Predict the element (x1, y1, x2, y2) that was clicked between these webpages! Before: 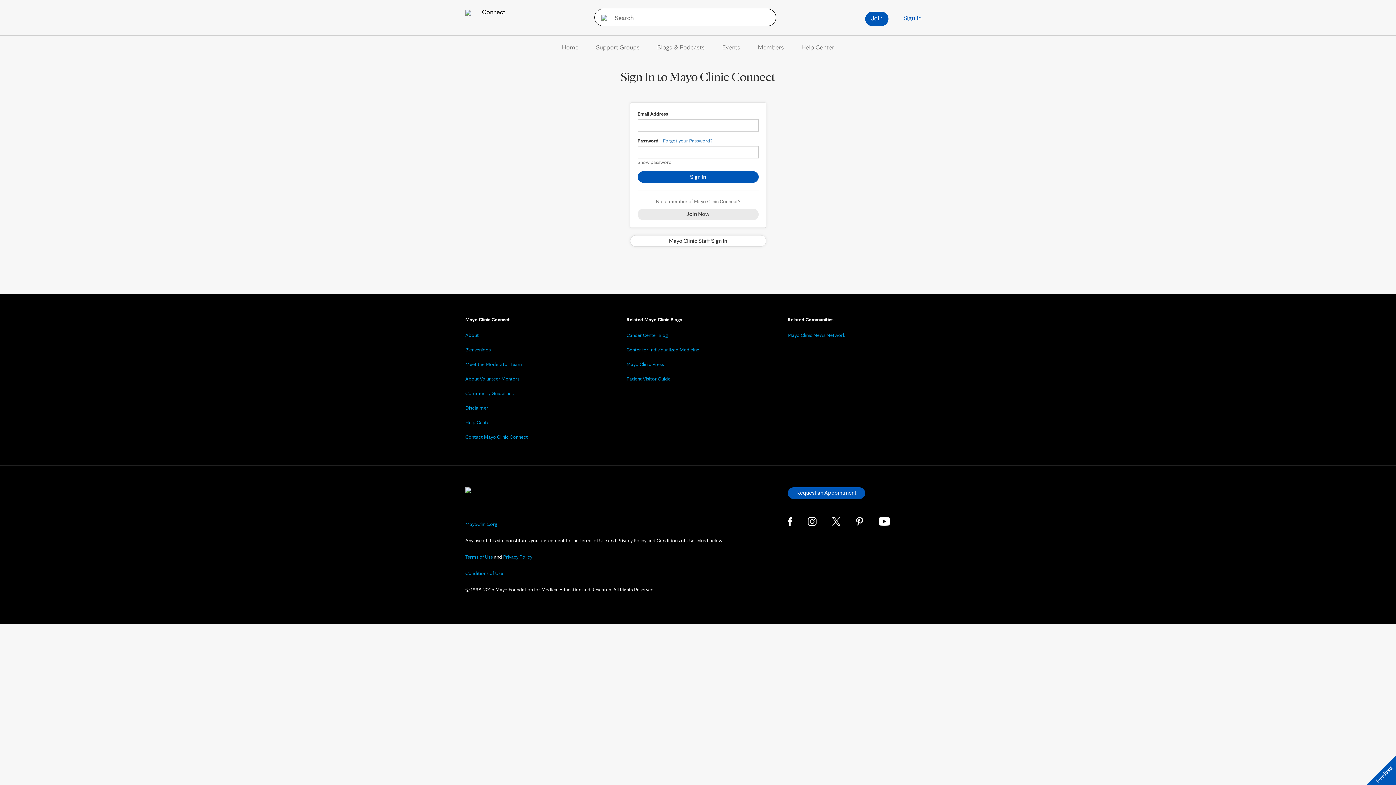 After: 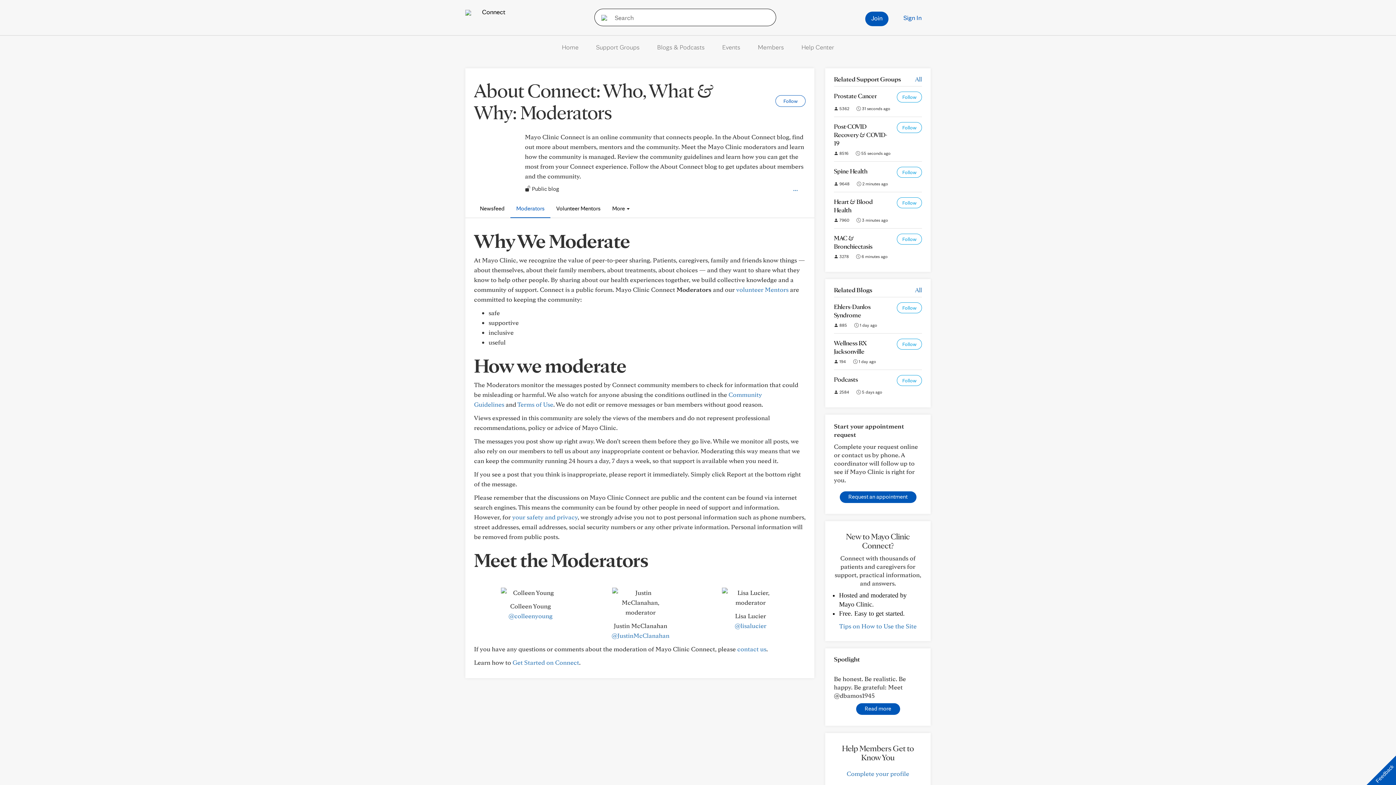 Action: label: Meet the Moderator Team bbox: (465, 361, 522, 367)